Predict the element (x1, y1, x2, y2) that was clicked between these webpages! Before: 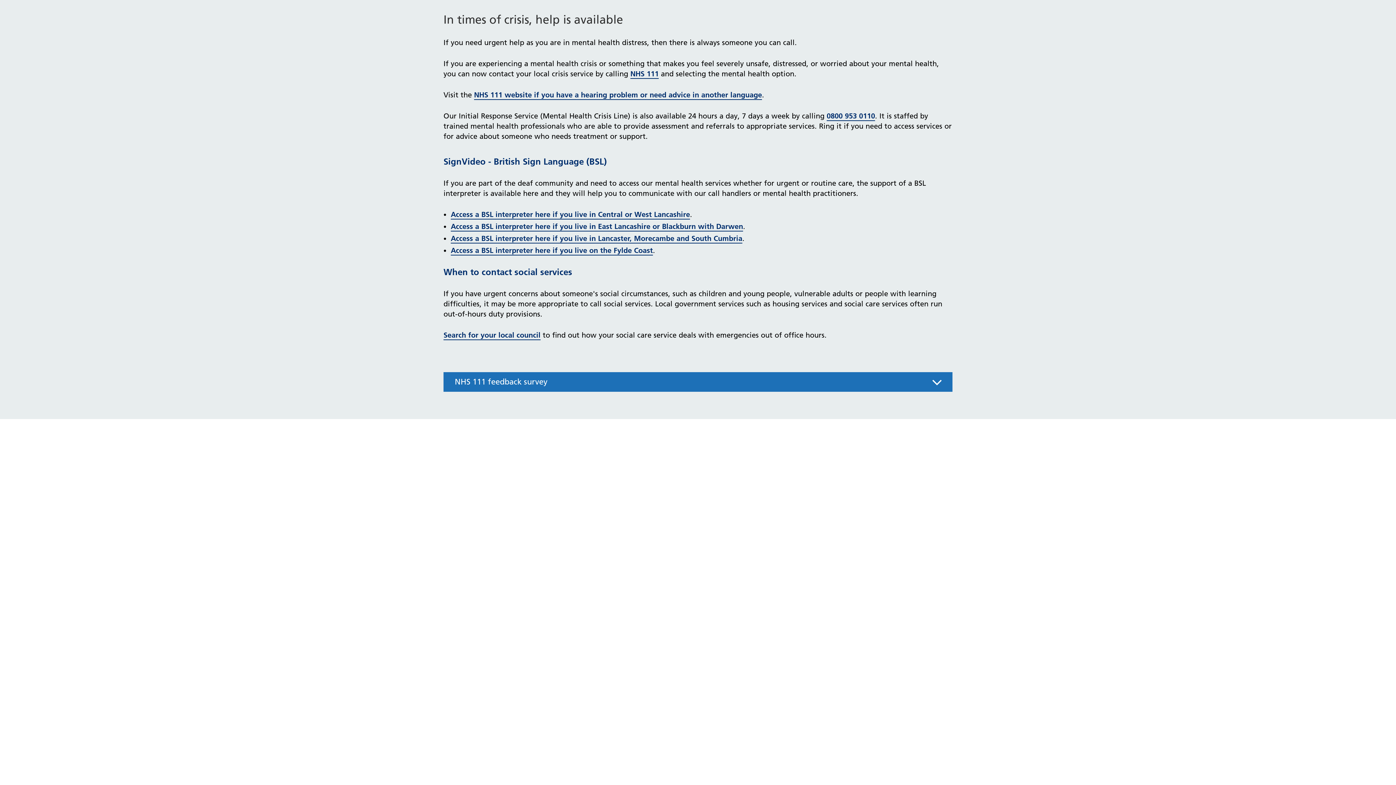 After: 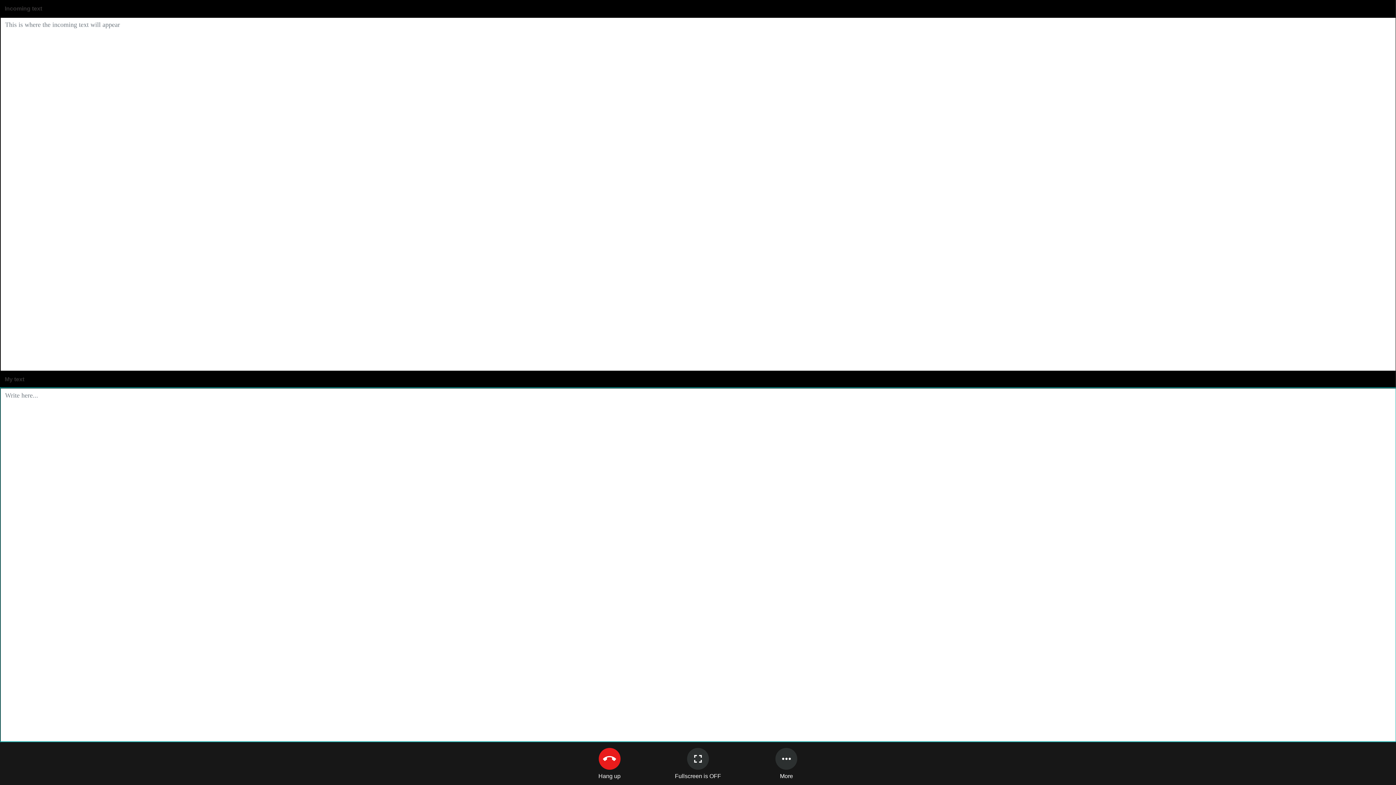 Action: label: Access a BSL interpreter here if you live in East Lancashire or Blackburn with Darwen bbox: (450, 222, 743, 230)